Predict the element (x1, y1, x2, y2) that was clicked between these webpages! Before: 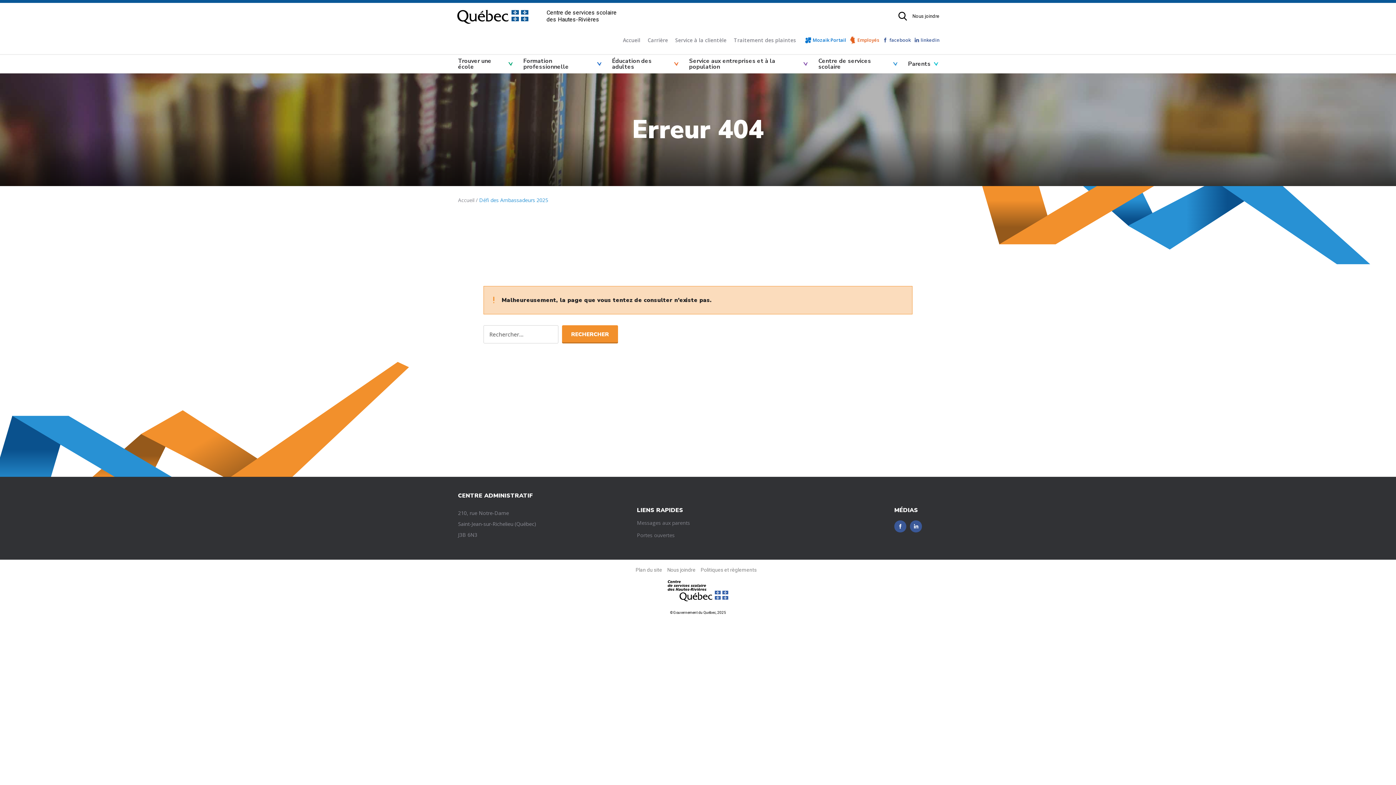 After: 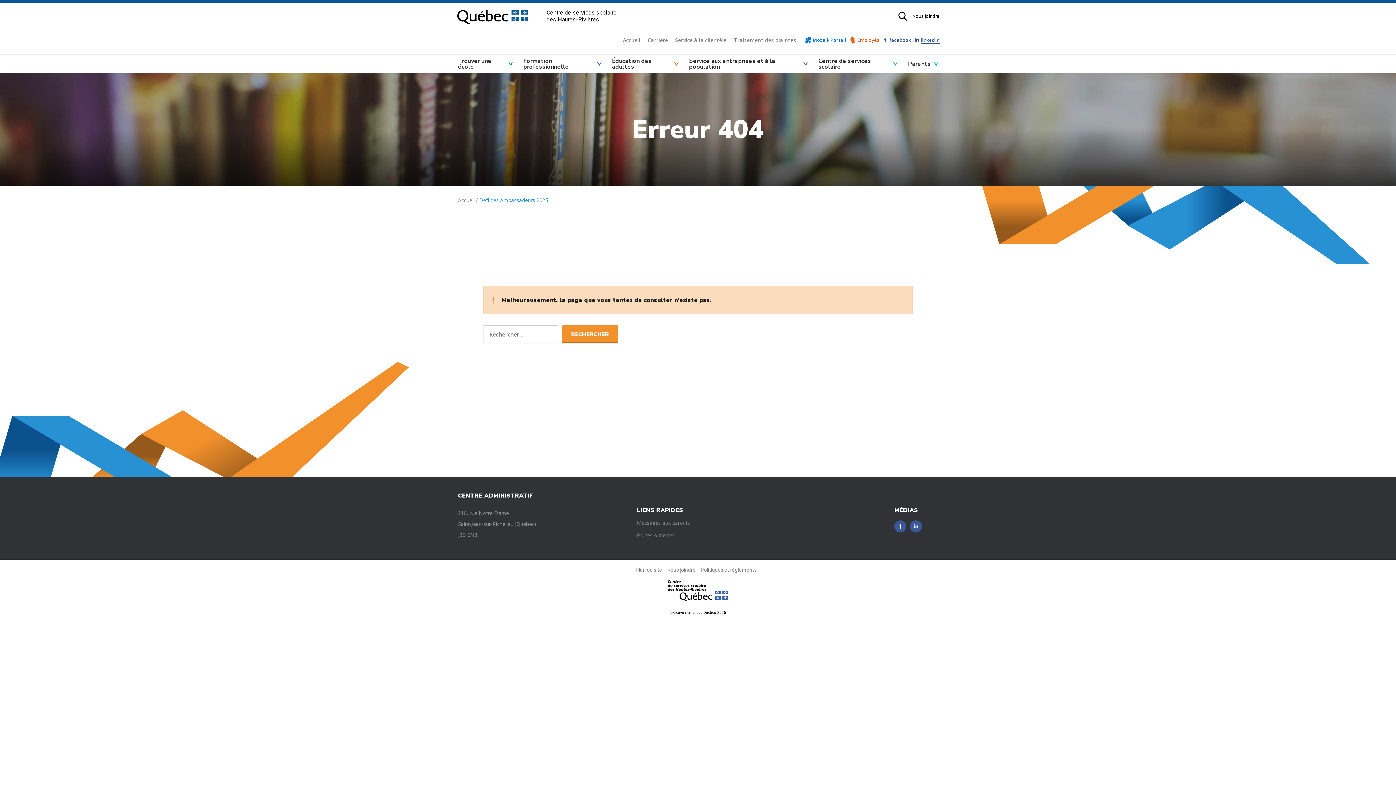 Action: bbox: (914, 37, 939, 43) label: linkedin